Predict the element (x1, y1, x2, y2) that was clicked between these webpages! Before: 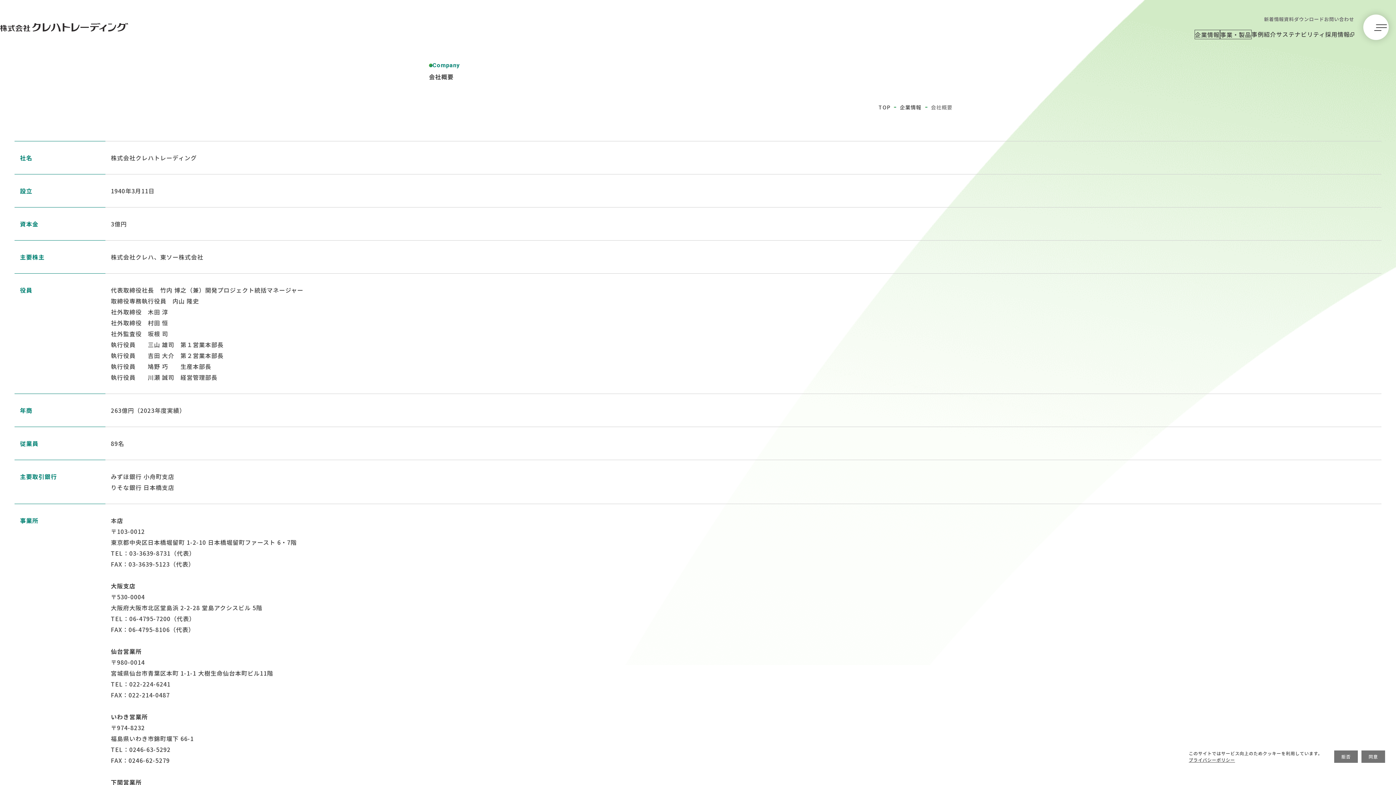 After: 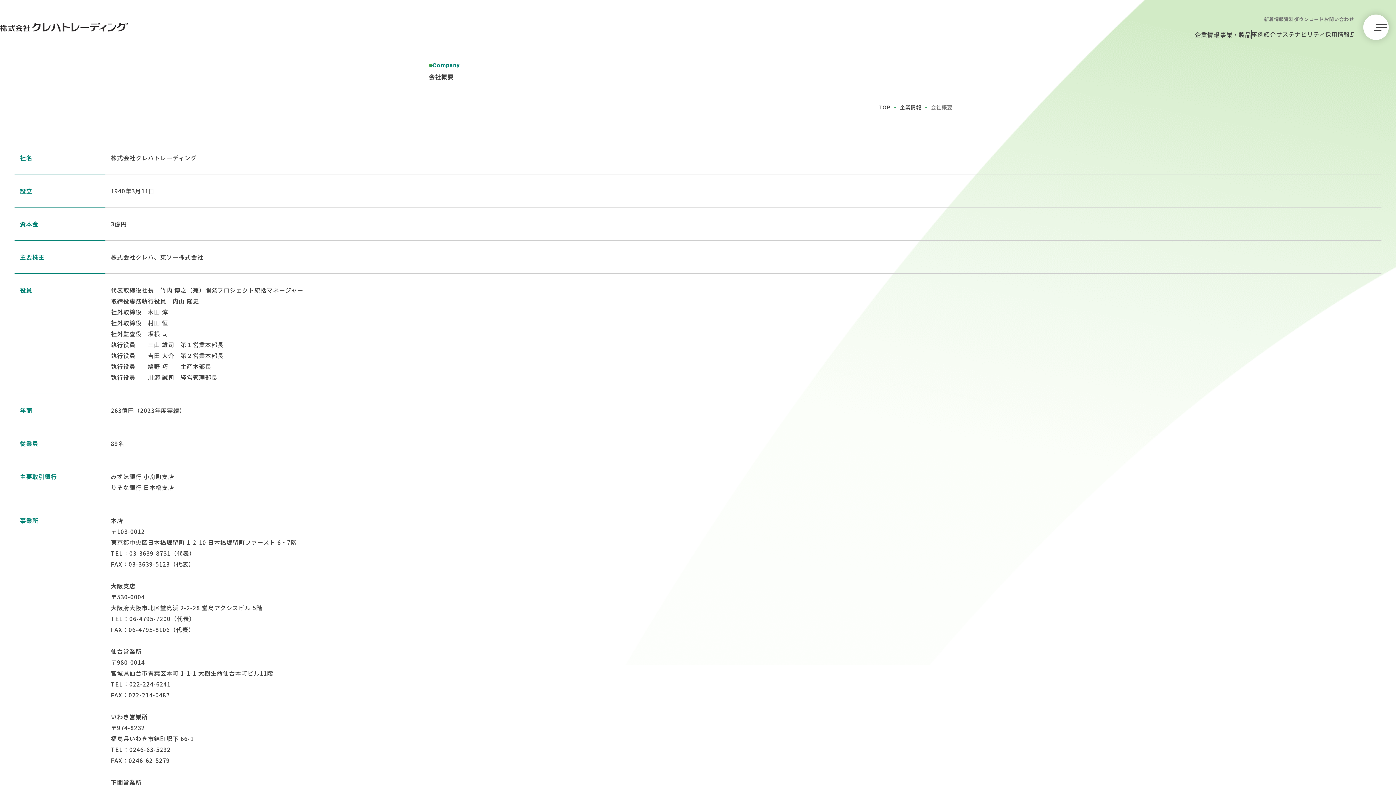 Action: bbox: (1334, 750, 1358, 763) label: 拒否